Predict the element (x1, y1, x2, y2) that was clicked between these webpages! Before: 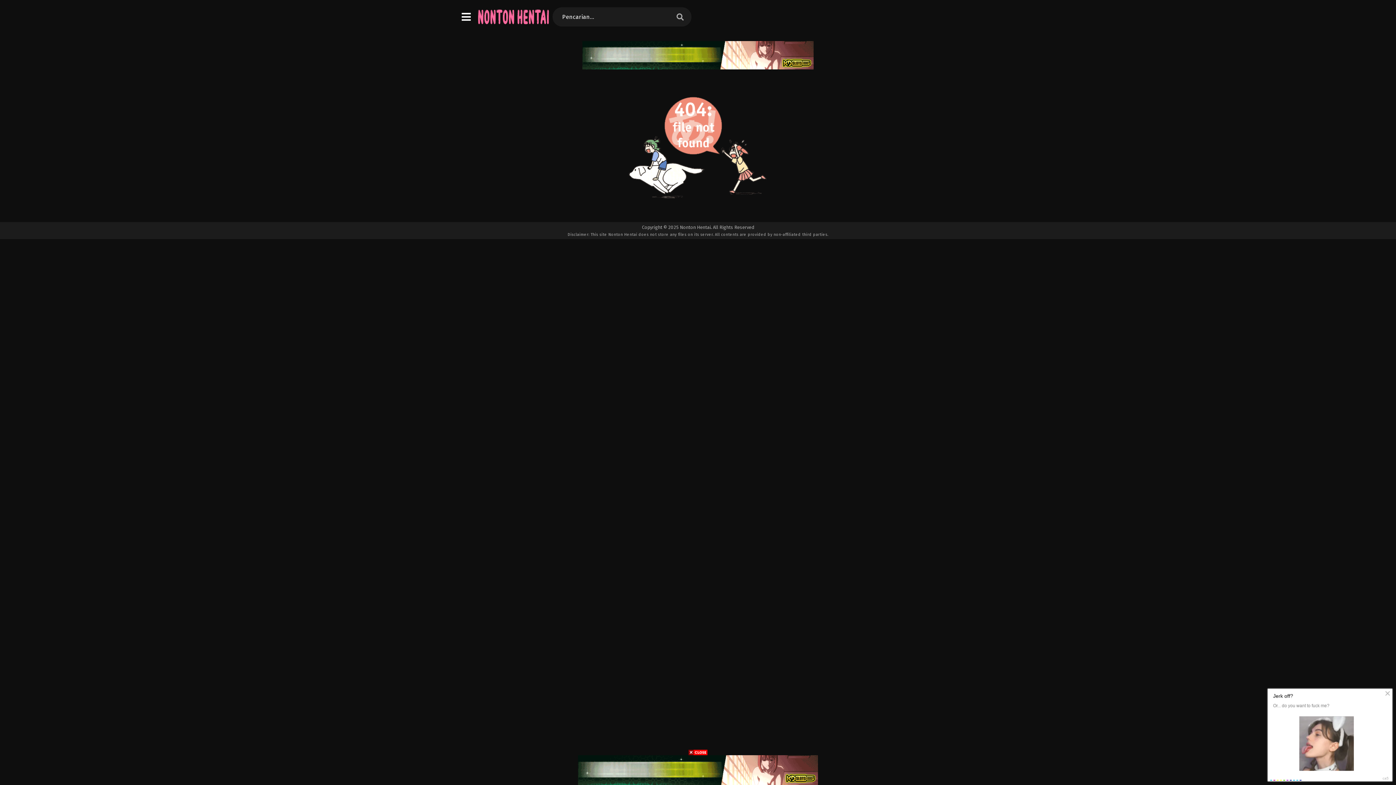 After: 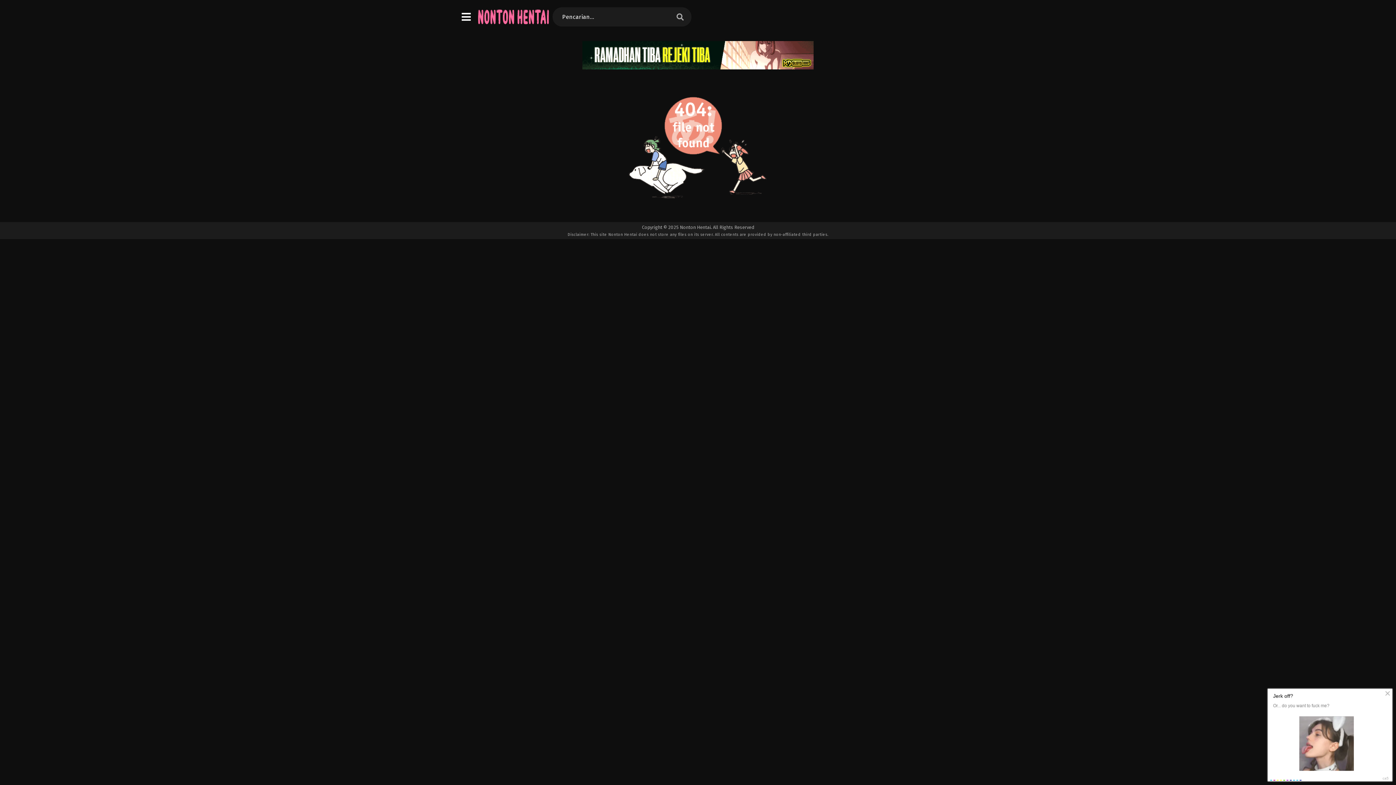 Action: bbox: (688, 750, 707, 757)